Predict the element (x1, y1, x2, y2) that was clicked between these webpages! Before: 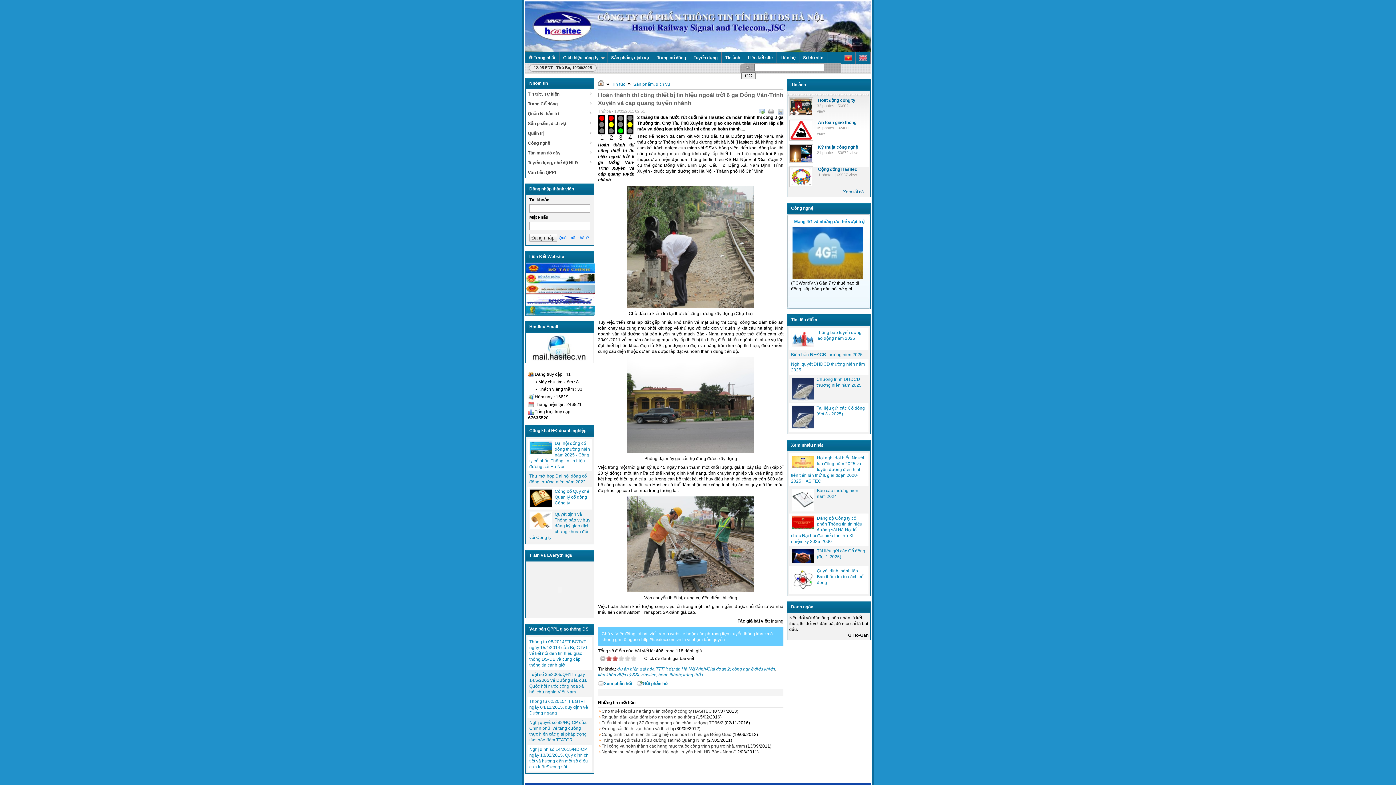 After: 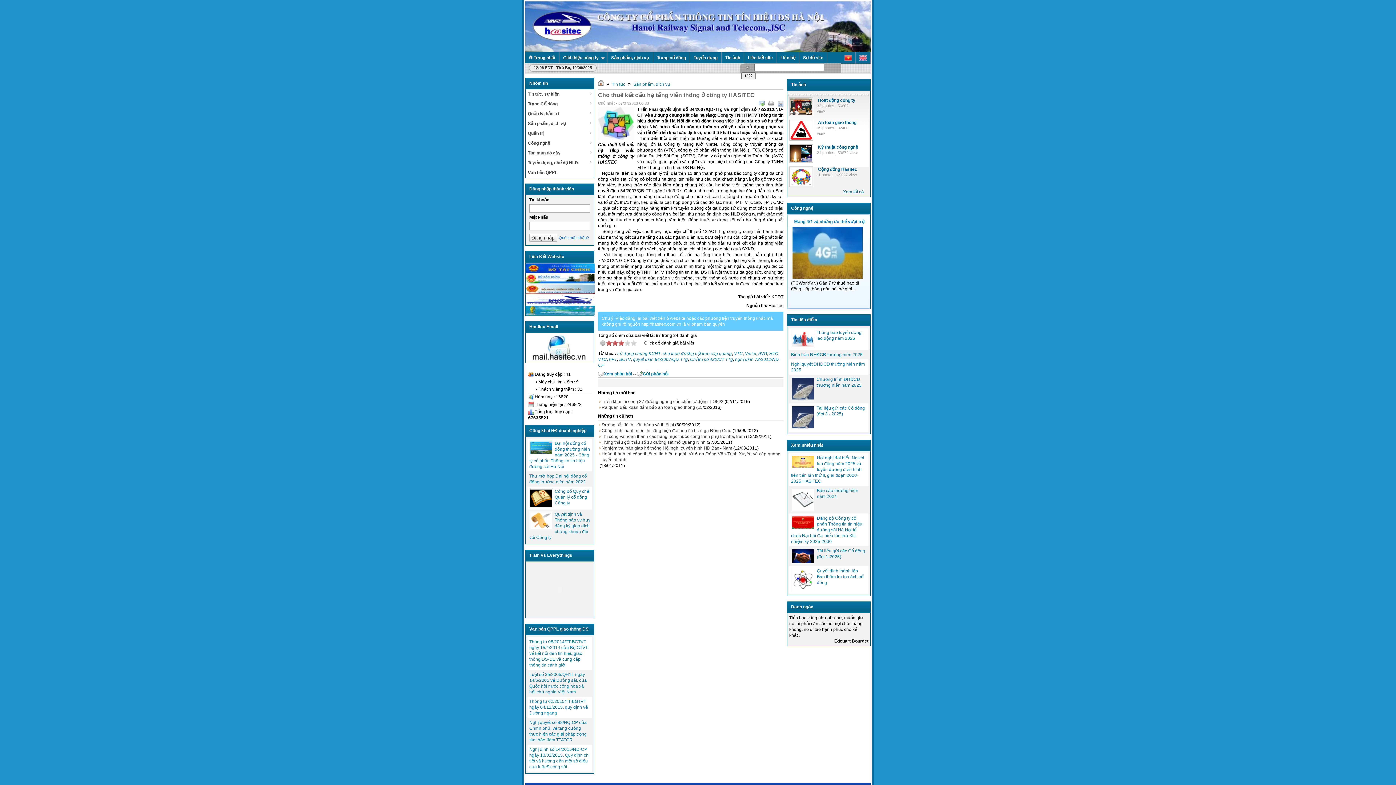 Action: bbox: (599, 708, 712, 714) label: Cho thuê kết cấu hạ tầng viễn thông ở công ty HASITEC